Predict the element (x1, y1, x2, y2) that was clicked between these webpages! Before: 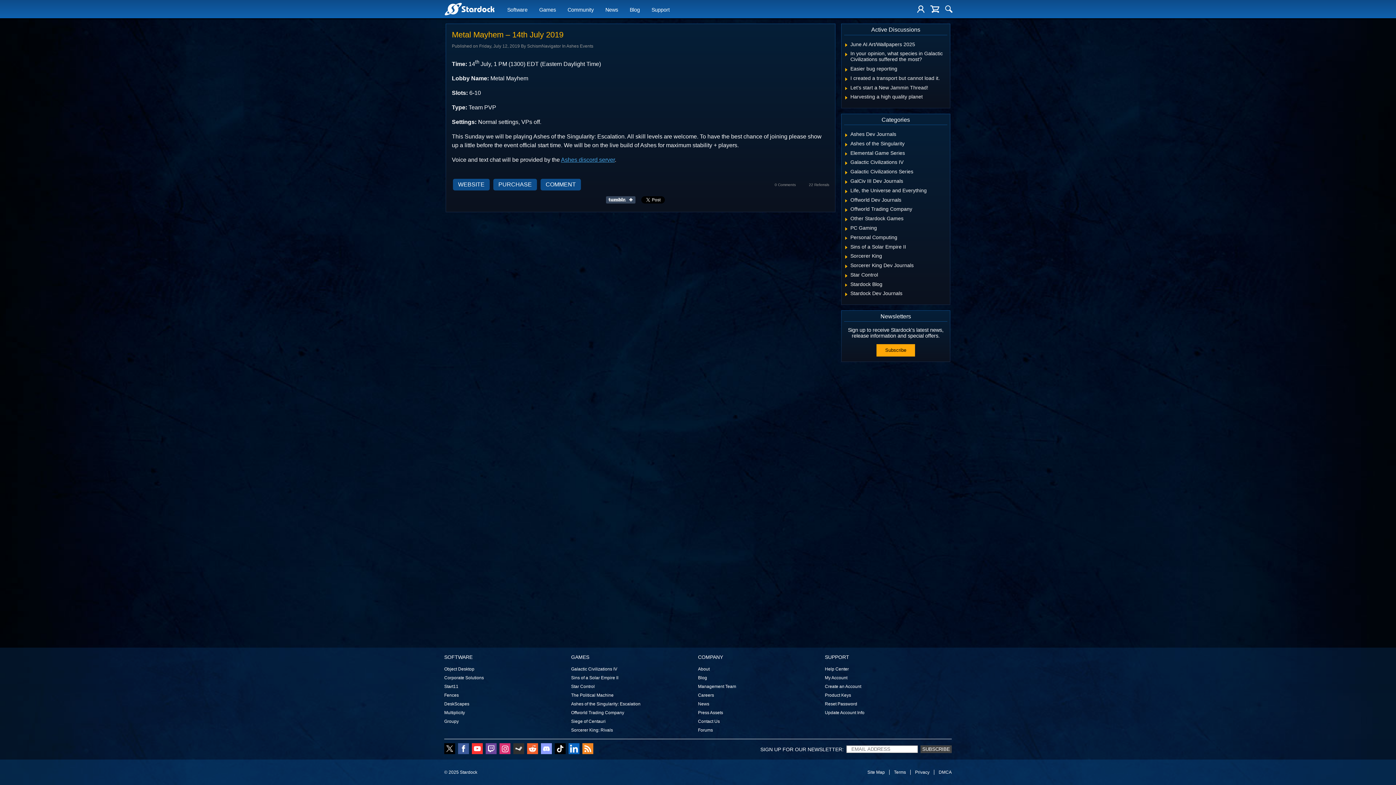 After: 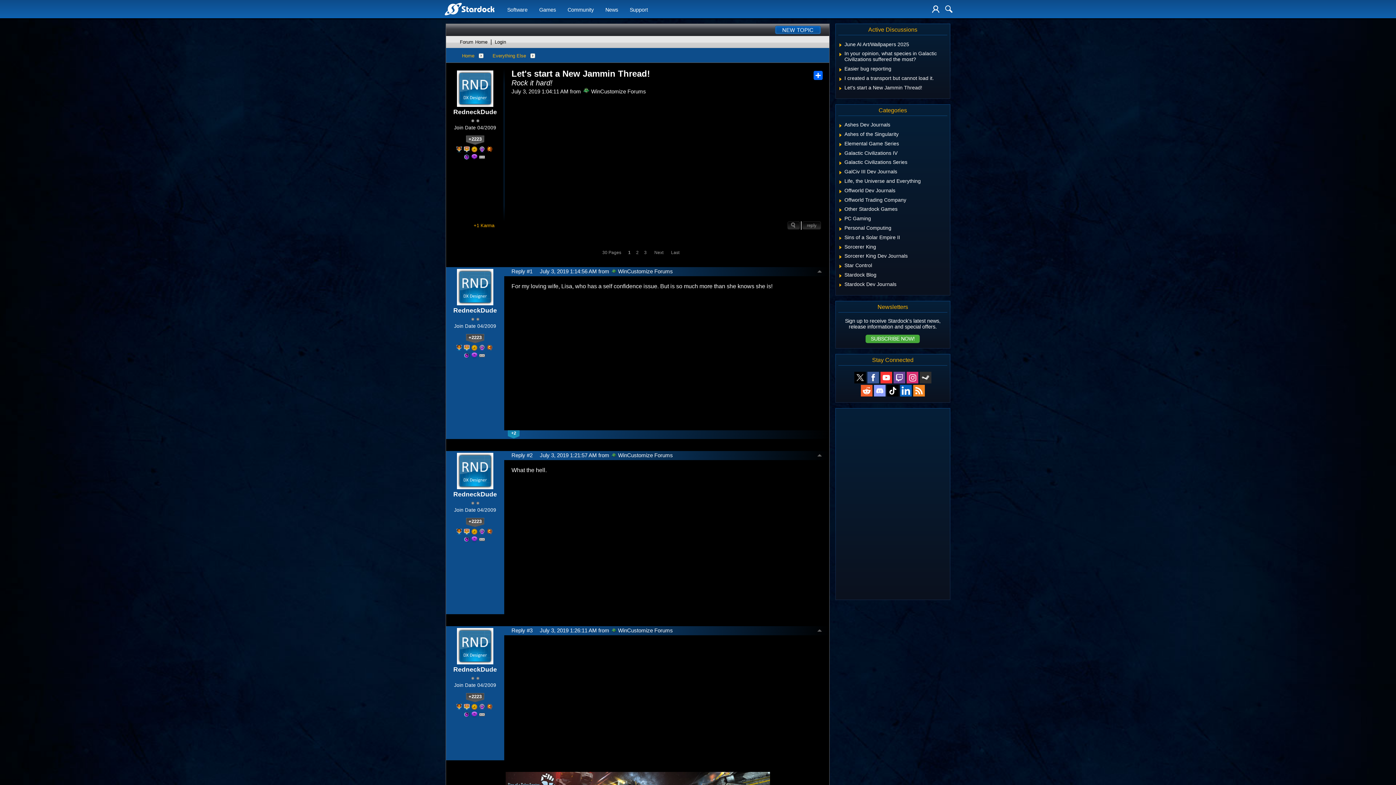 Action: label: Let's start a New Jammin Thread! bbox: (850, 84, 928, 90)